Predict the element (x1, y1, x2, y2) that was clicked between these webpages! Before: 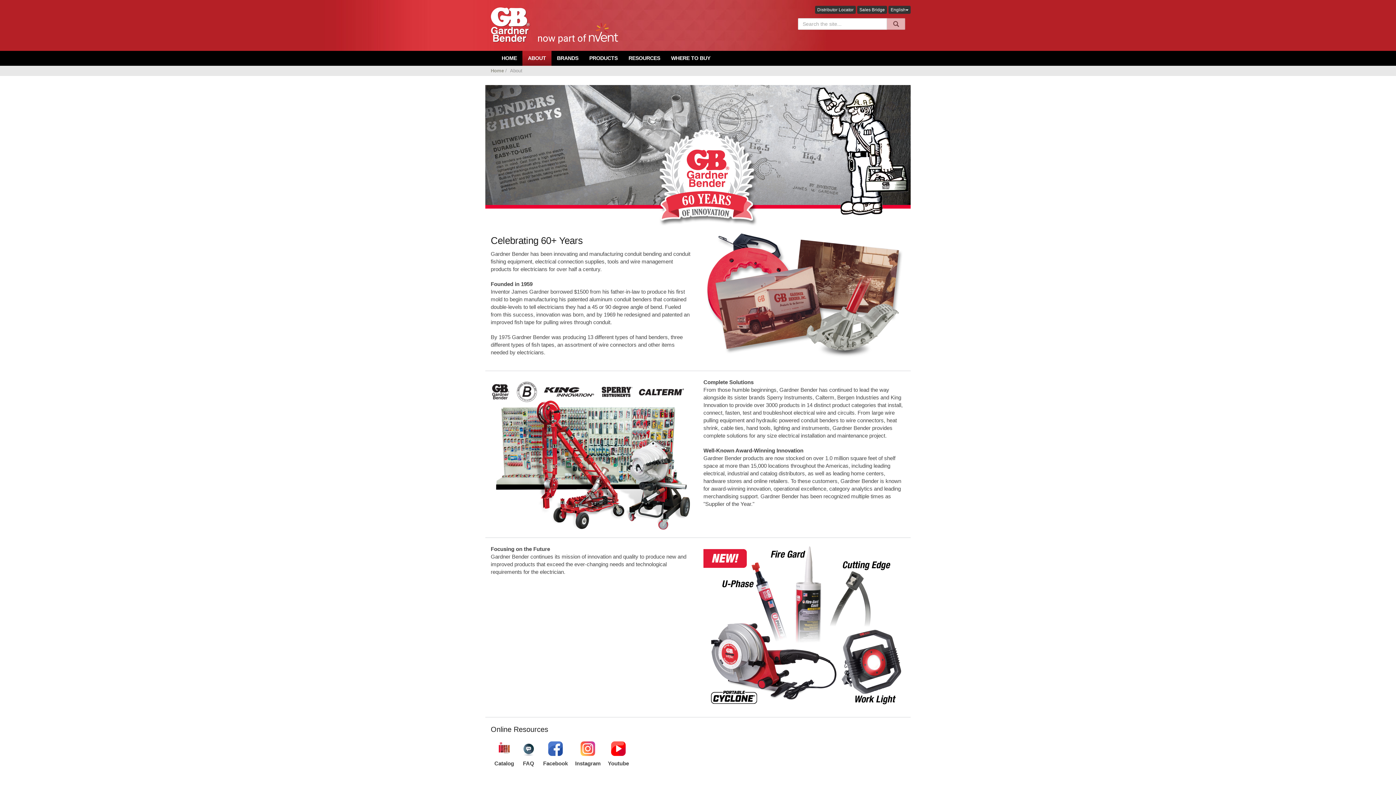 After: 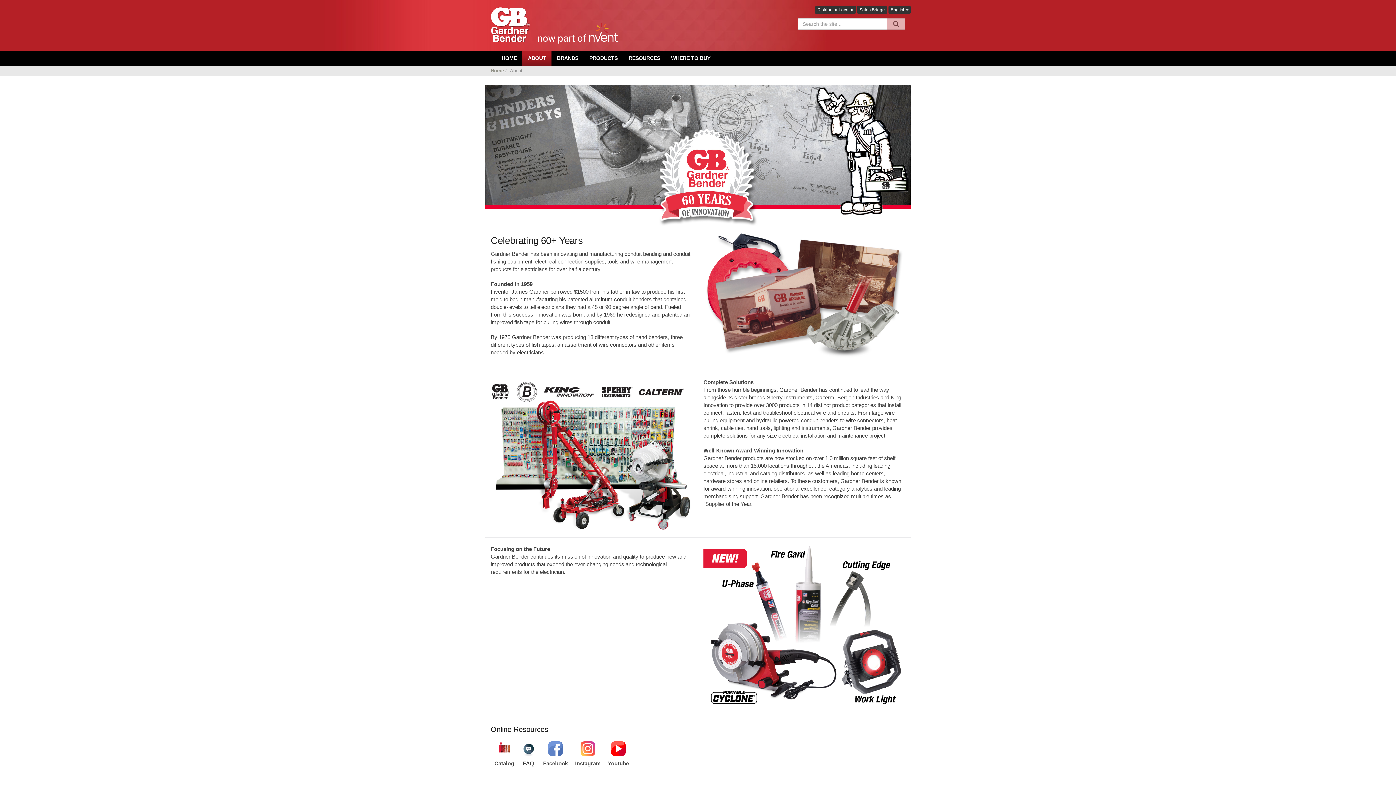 Action: bbox: (543, 741, 568, 756)